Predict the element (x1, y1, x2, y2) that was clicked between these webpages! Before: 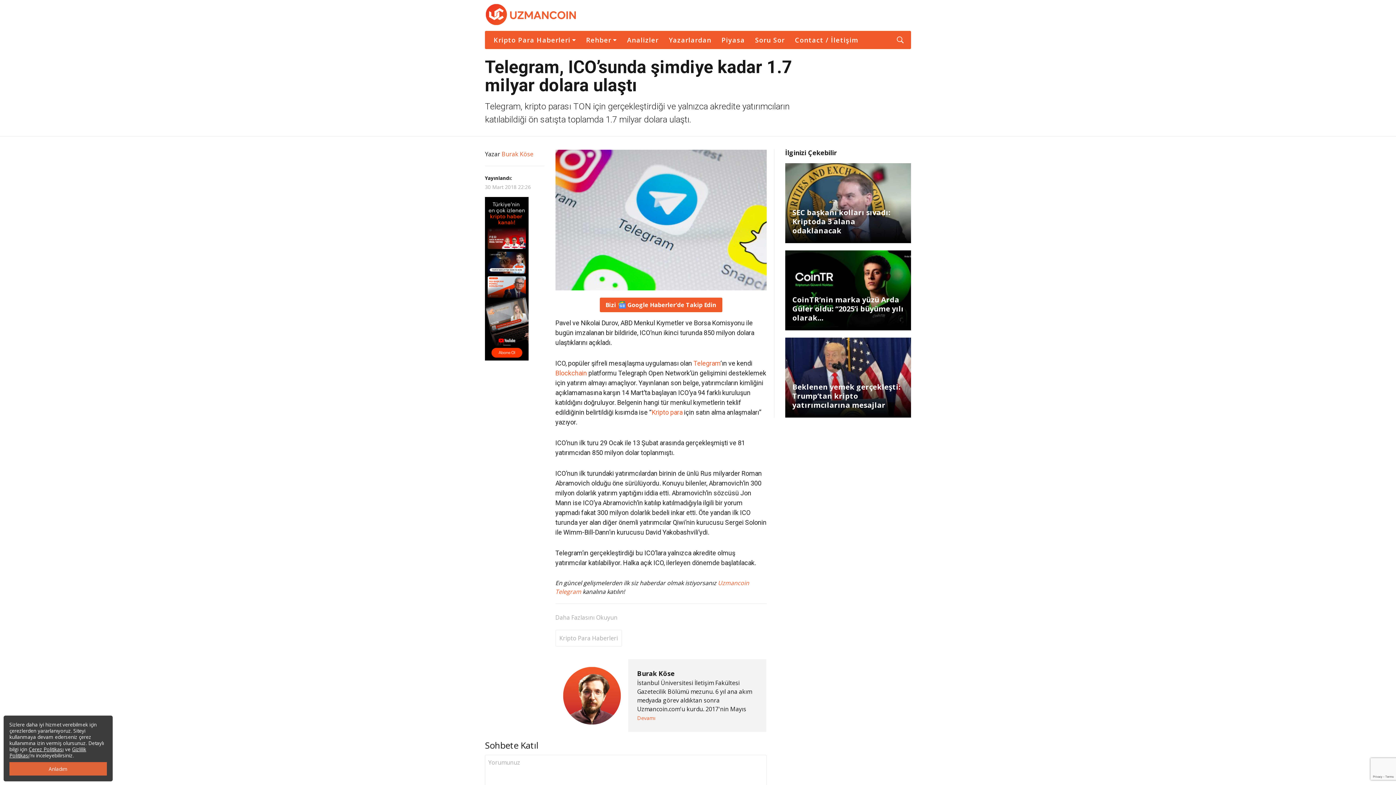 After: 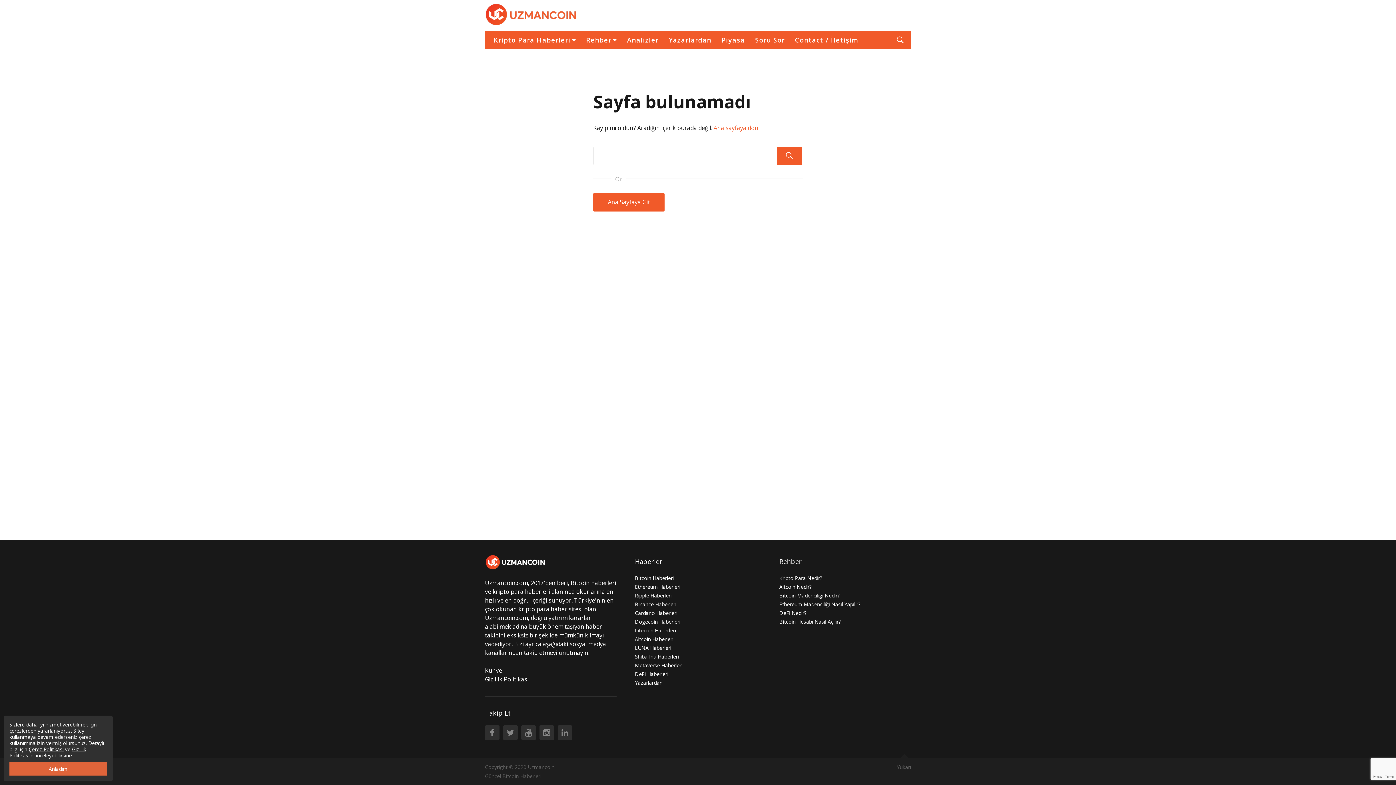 Action: bbox: (555, 369, 587, 377) label: Blockchain